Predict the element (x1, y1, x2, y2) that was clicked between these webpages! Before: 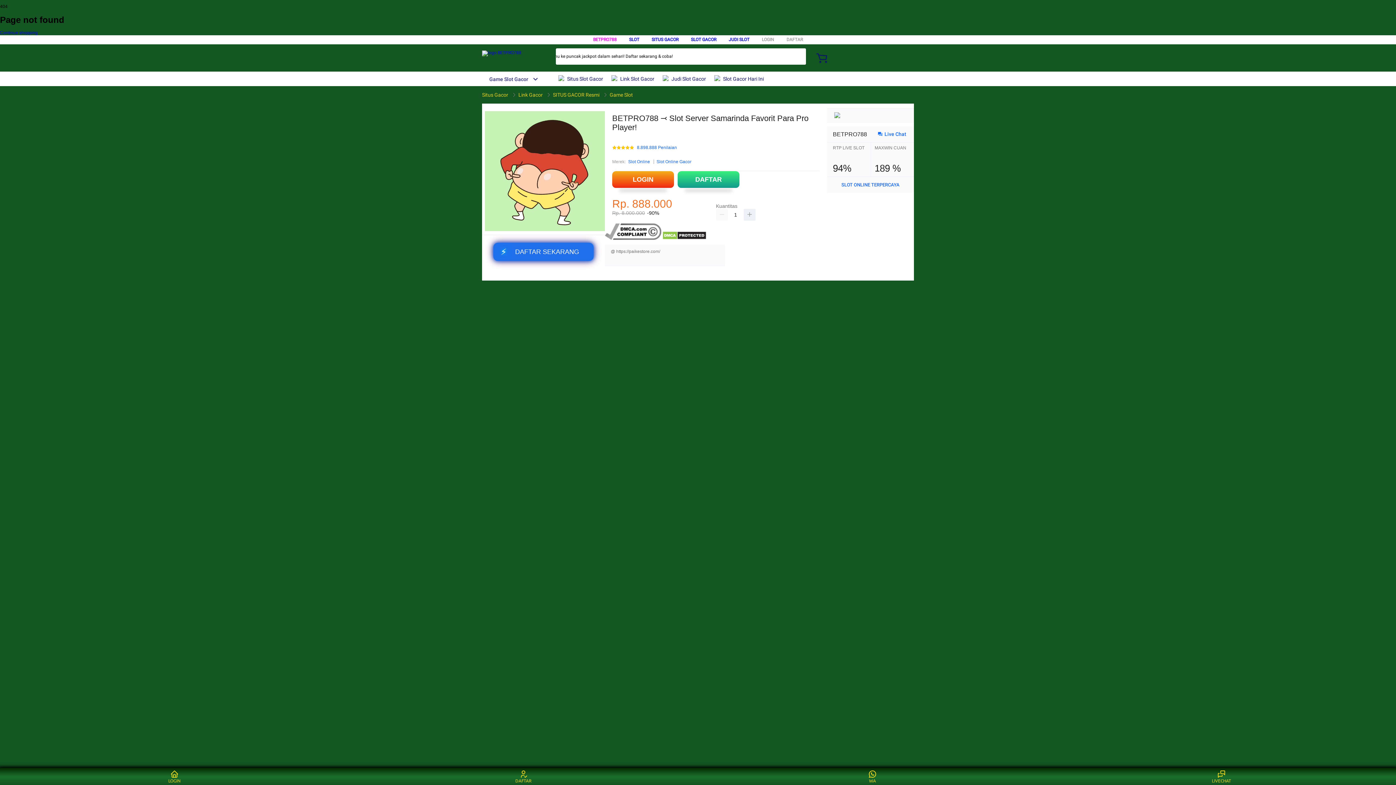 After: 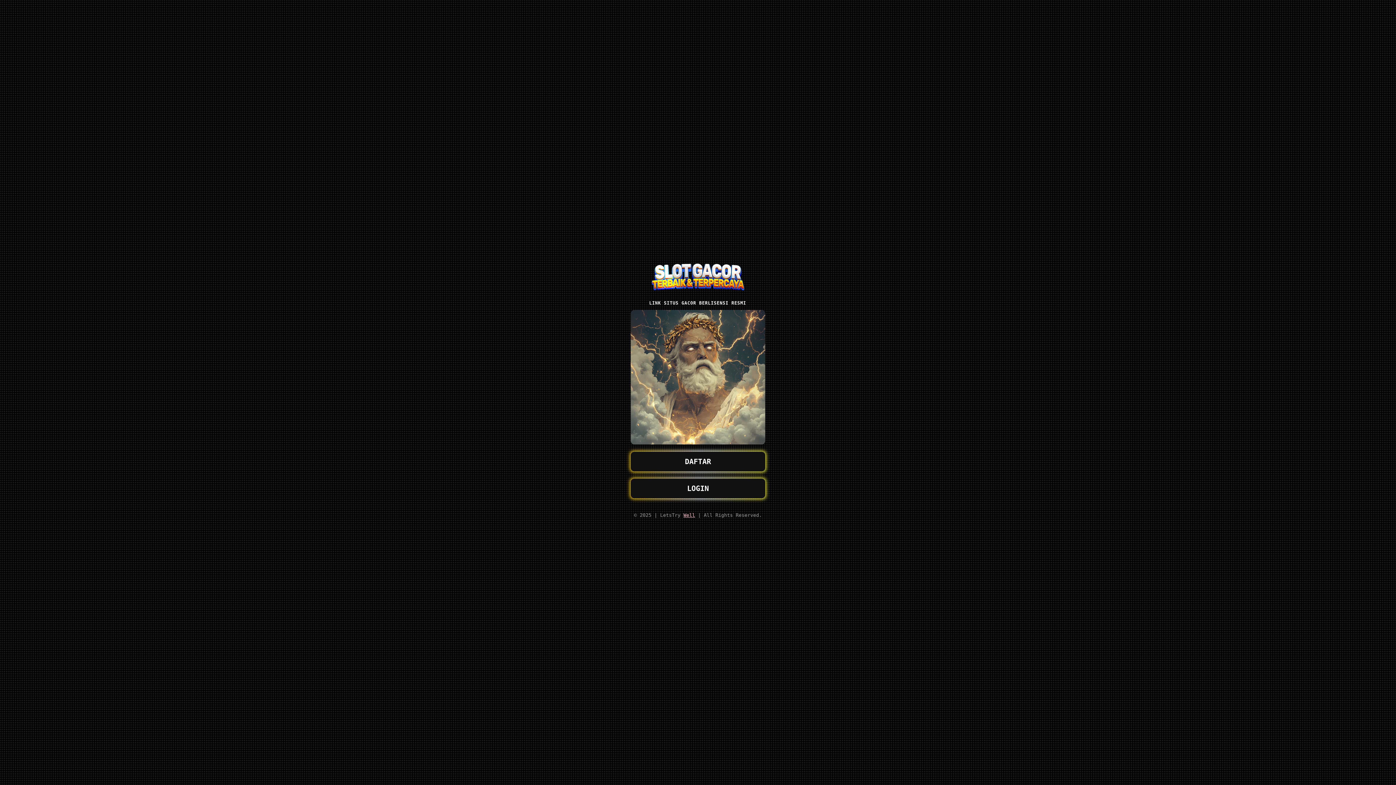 Action: bbox: (834, 113, 840, 119)